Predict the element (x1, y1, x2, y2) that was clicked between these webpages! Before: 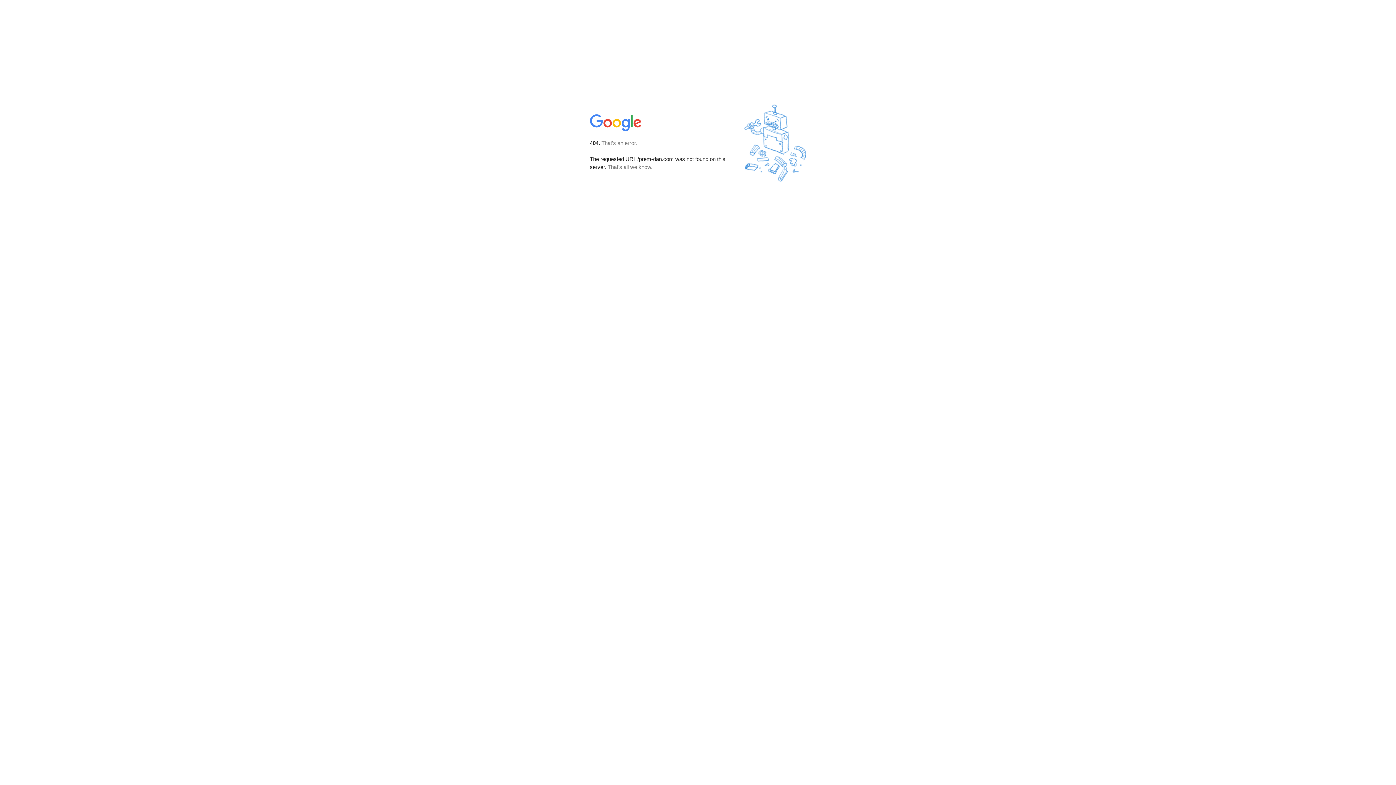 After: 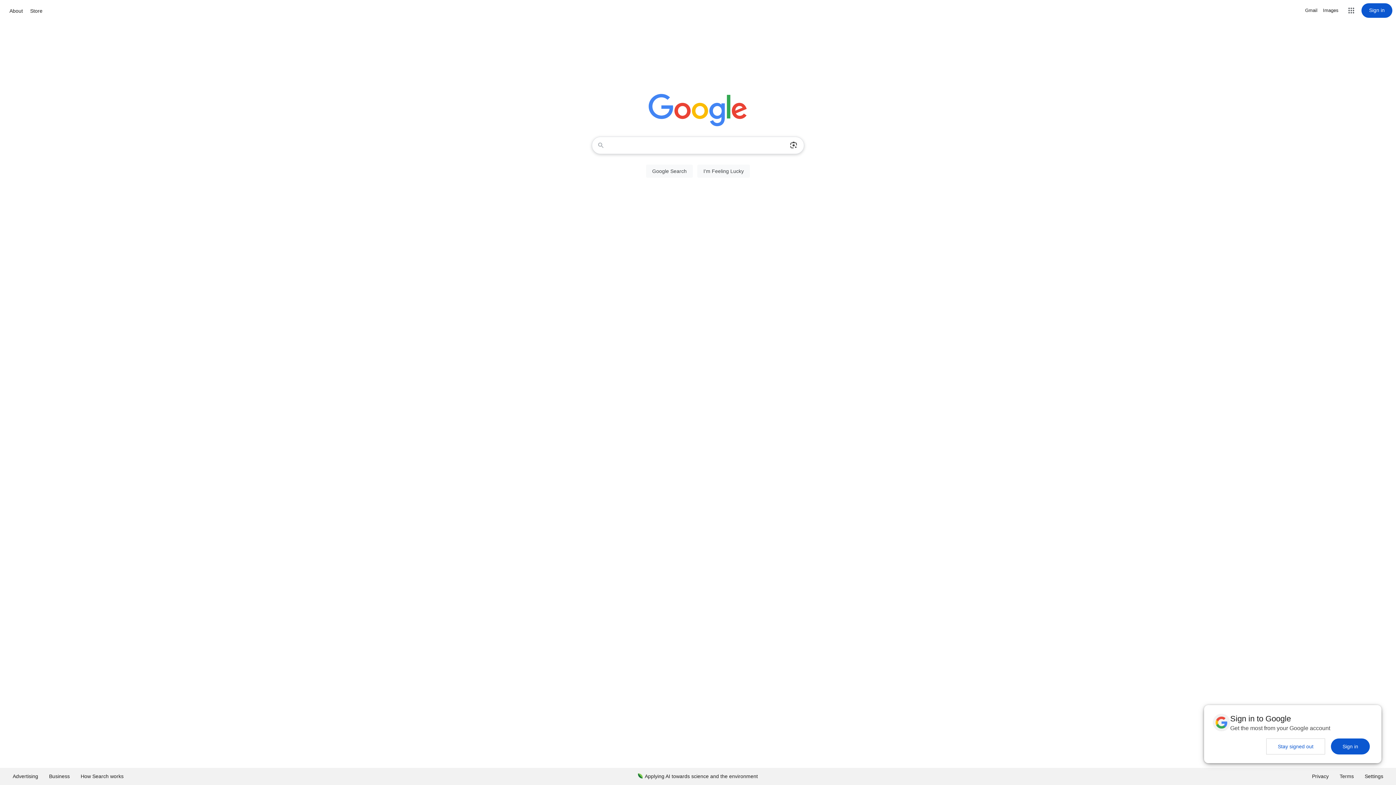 Action: bbox: (590, 127, 642, 134)